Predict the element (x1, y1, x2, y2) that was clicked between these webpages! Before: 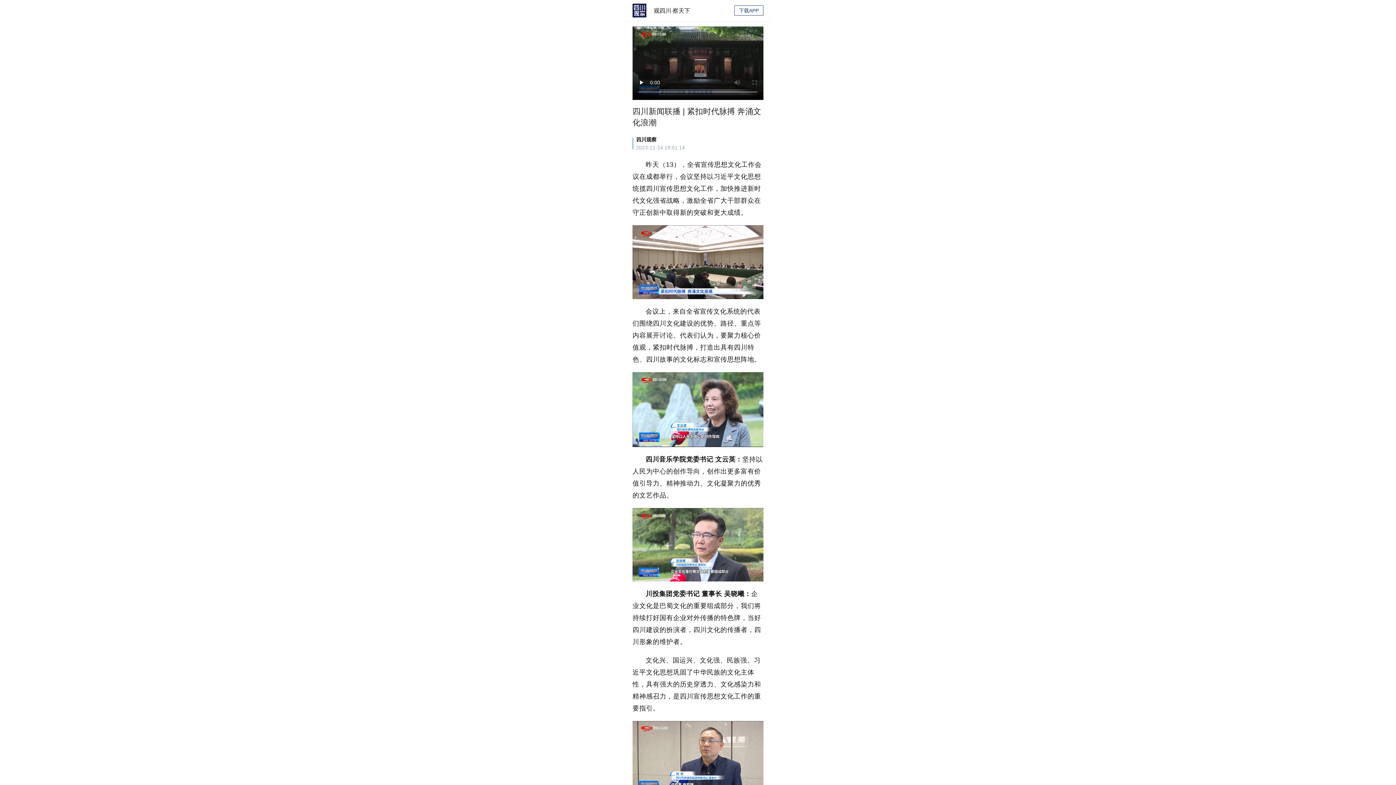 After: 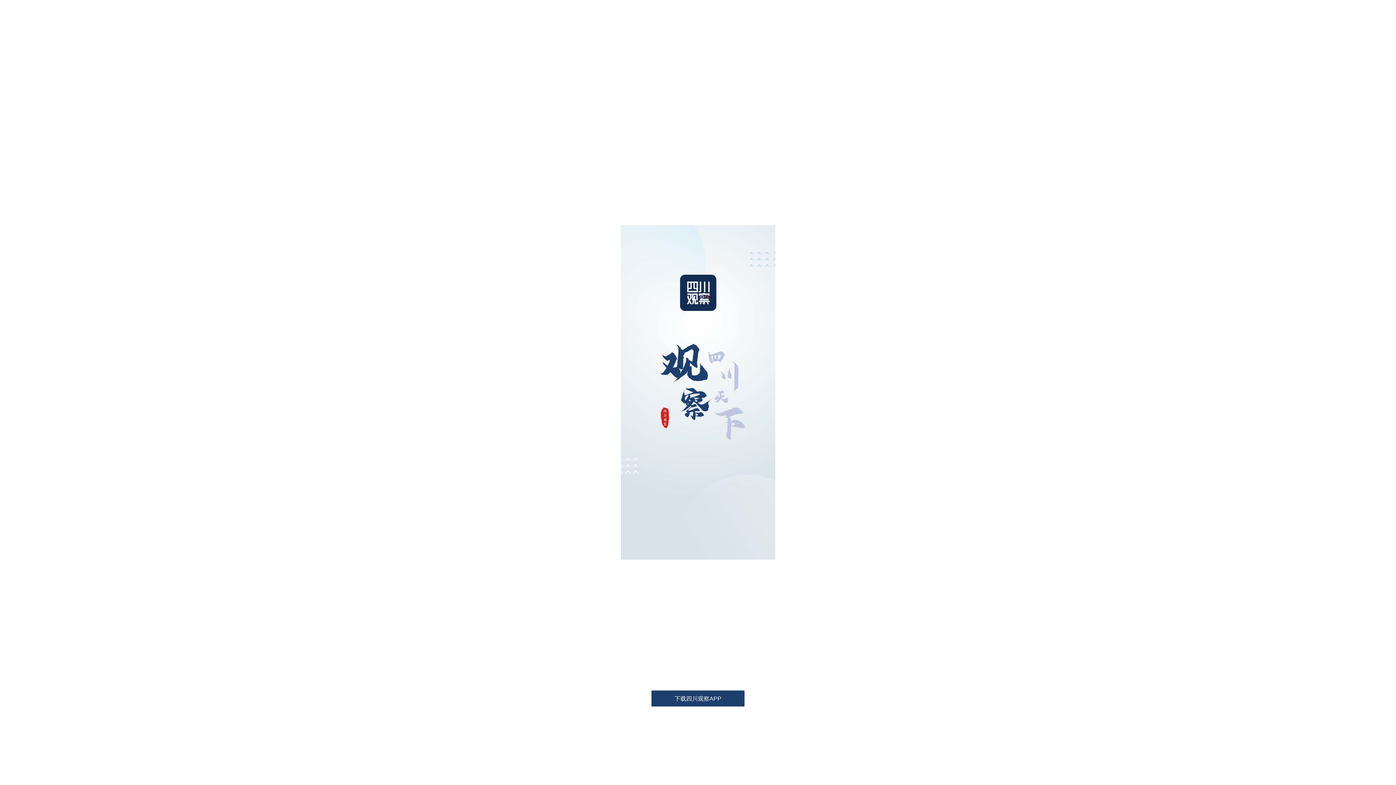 Action: bbox: (734, 5, 763, 15) label: 下载APP